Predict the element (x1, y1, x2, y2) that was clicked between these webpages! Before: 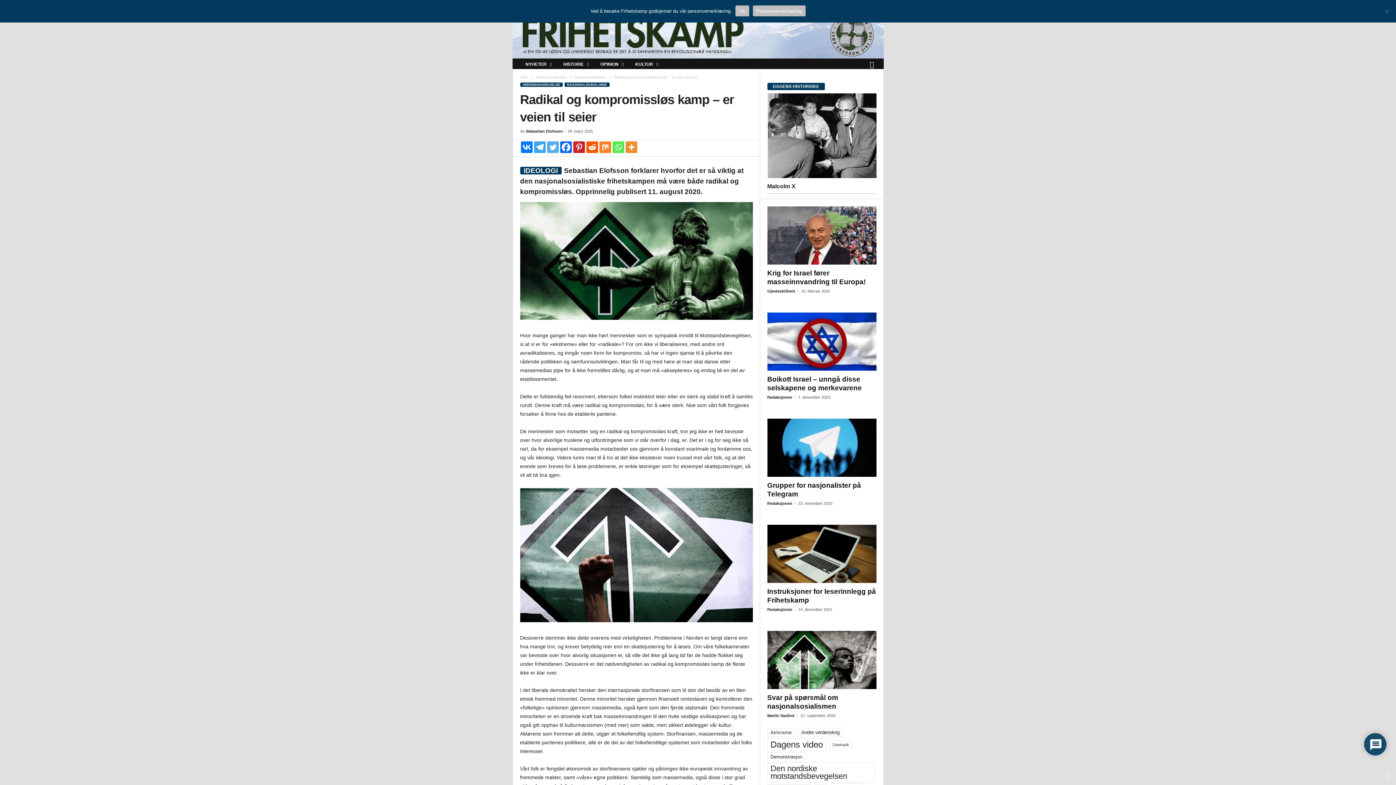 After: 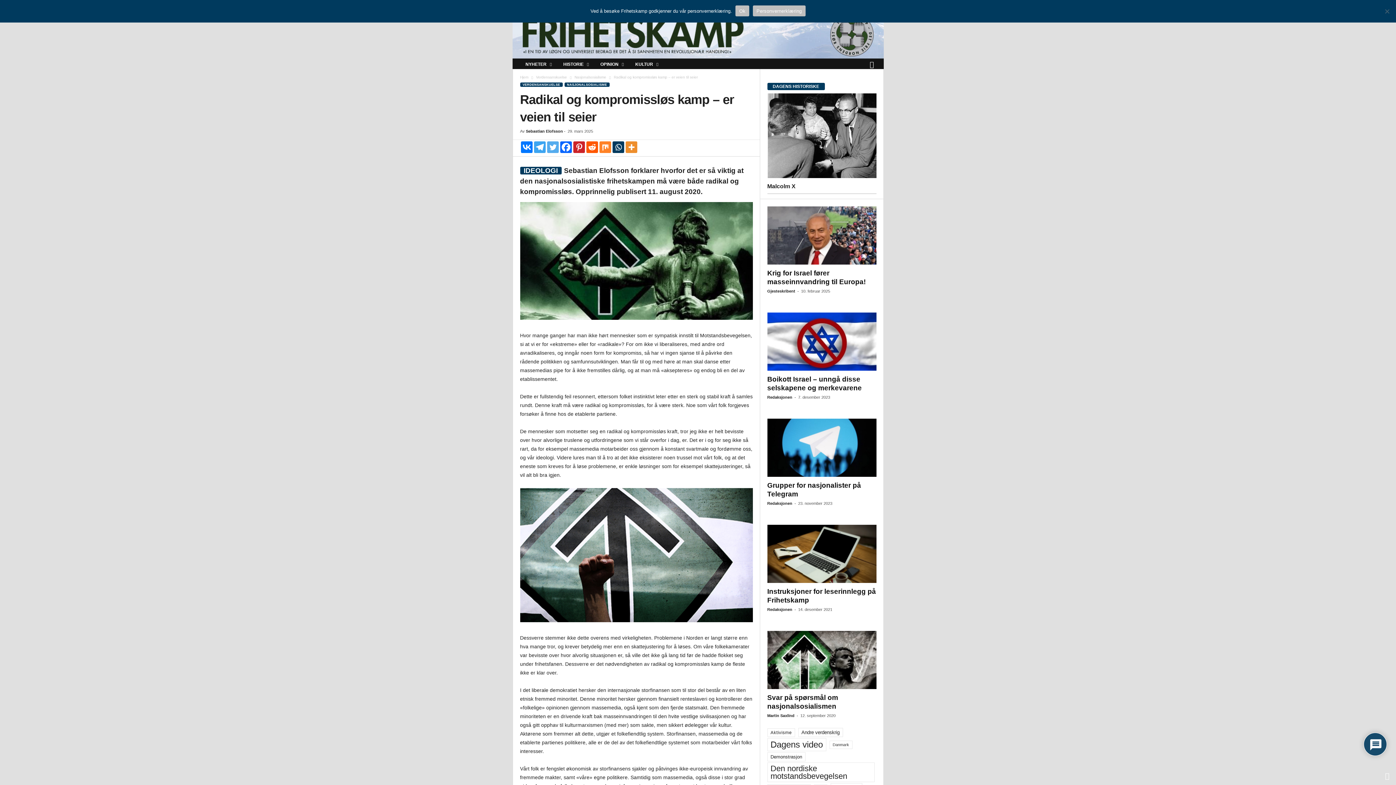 Action: bbox: (612, 141, 624, 153) label: Whatsapp